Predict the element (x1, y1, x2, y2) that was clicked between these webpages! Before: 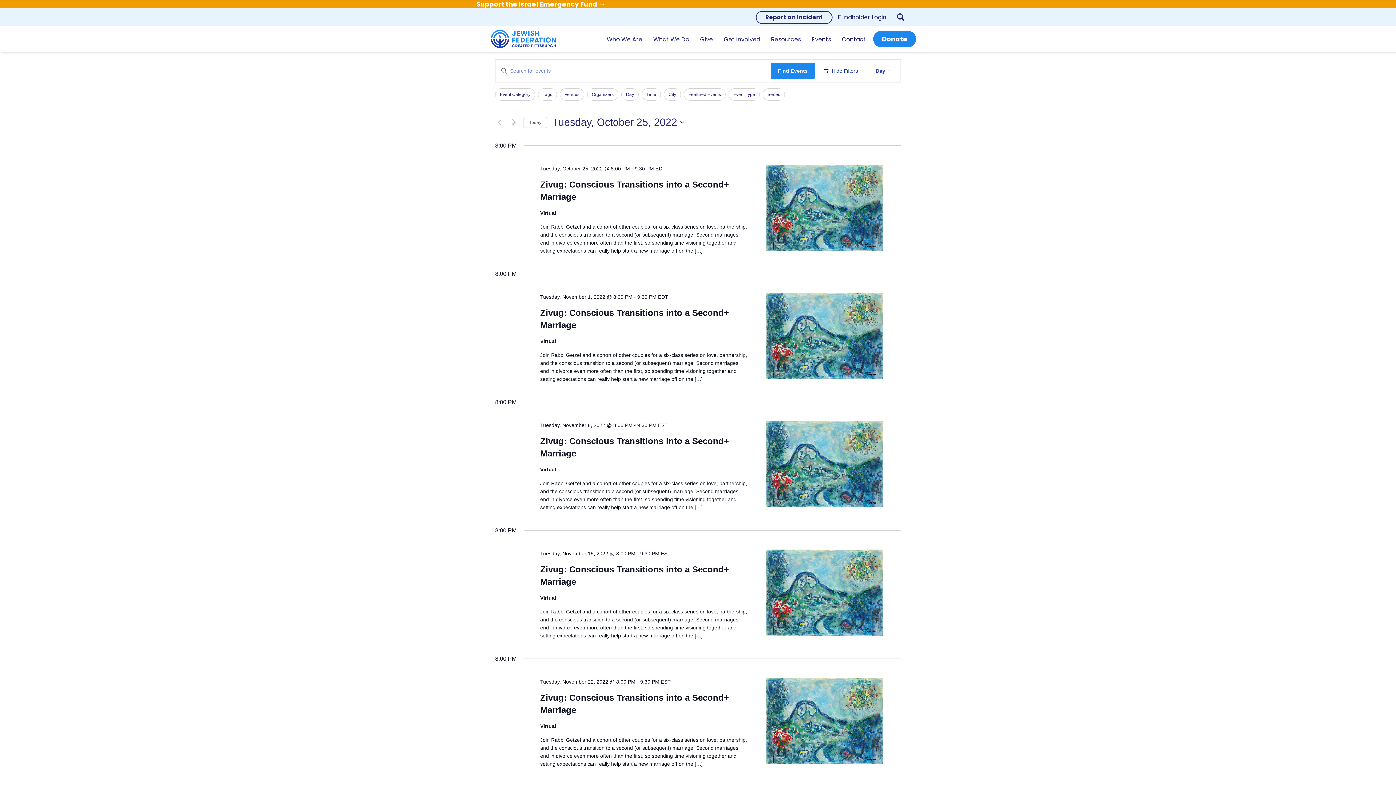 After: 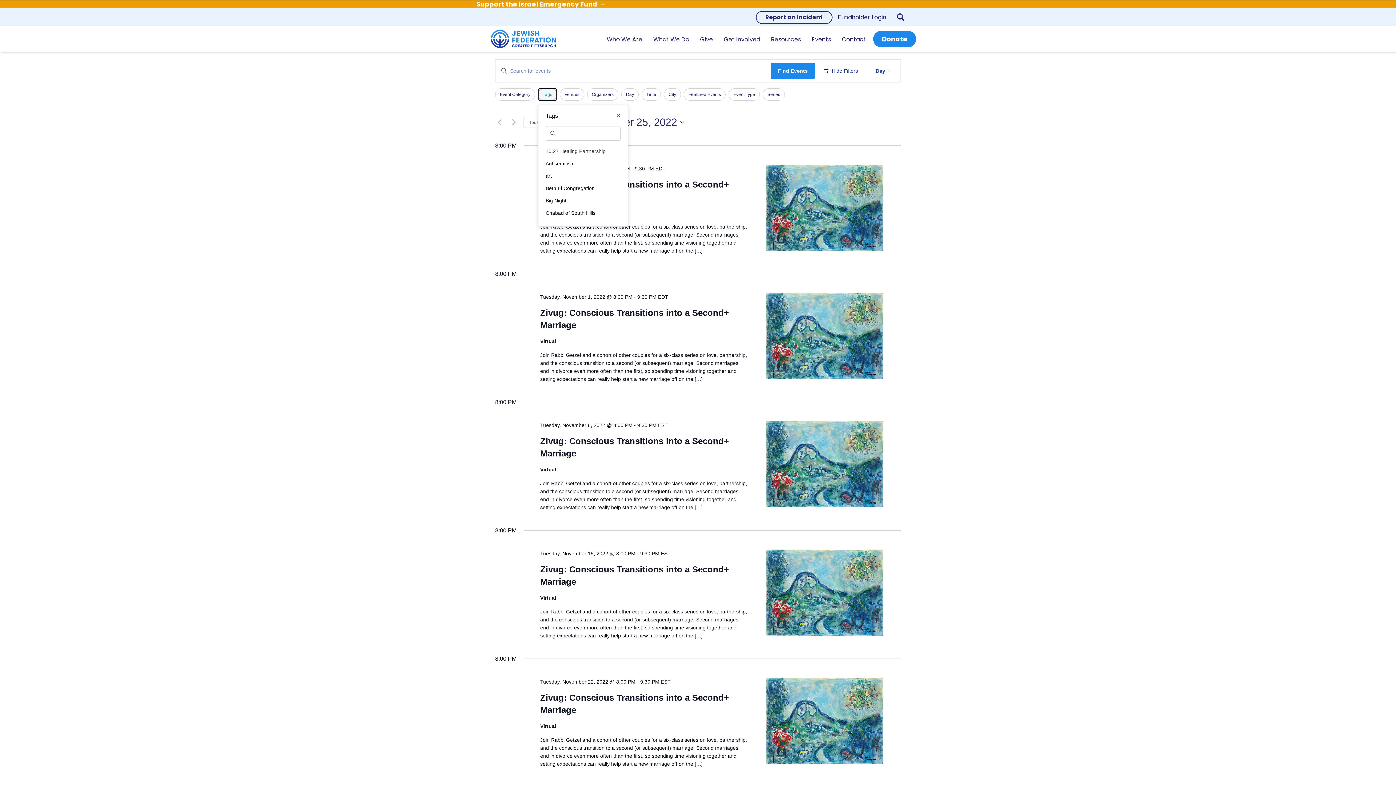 Action: label: Tags bbox: (538, 88, 557, 100)